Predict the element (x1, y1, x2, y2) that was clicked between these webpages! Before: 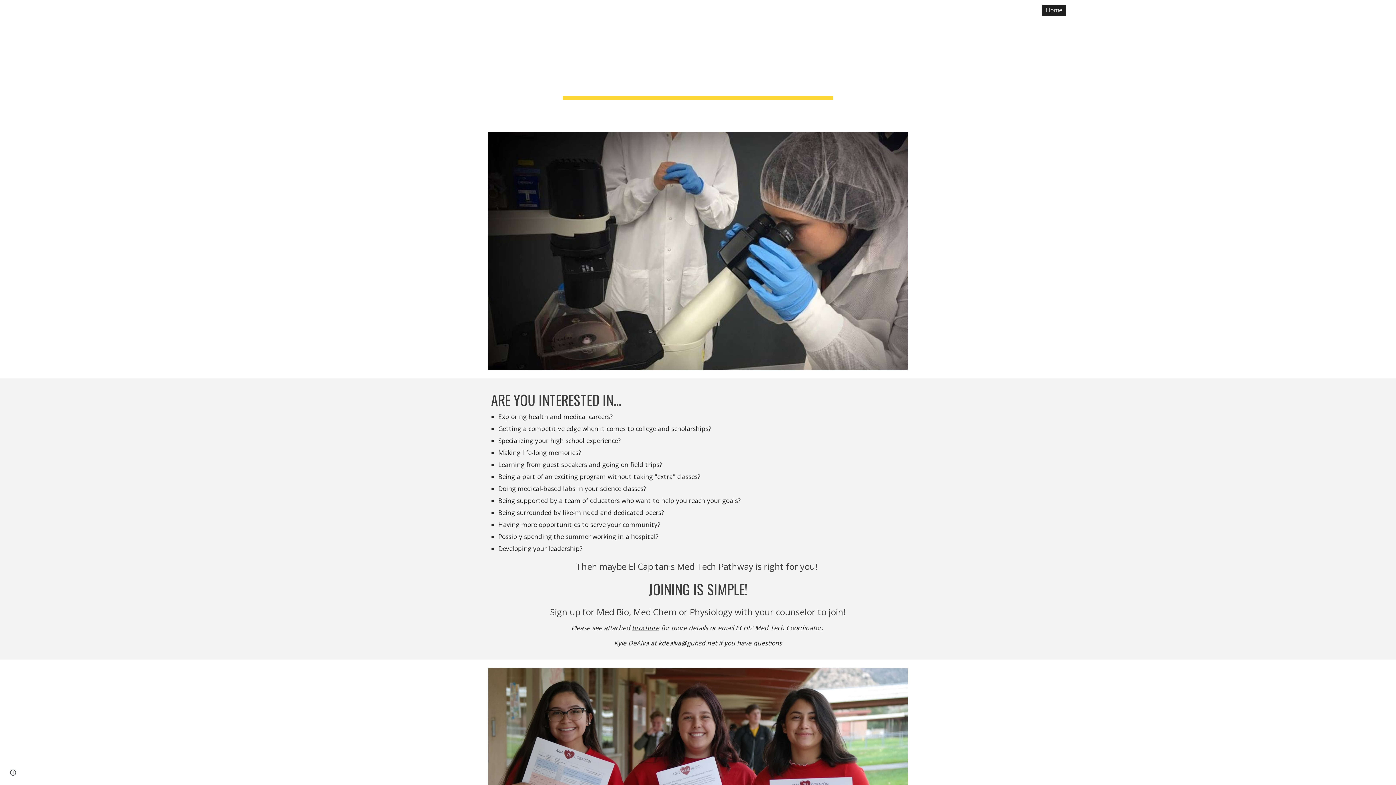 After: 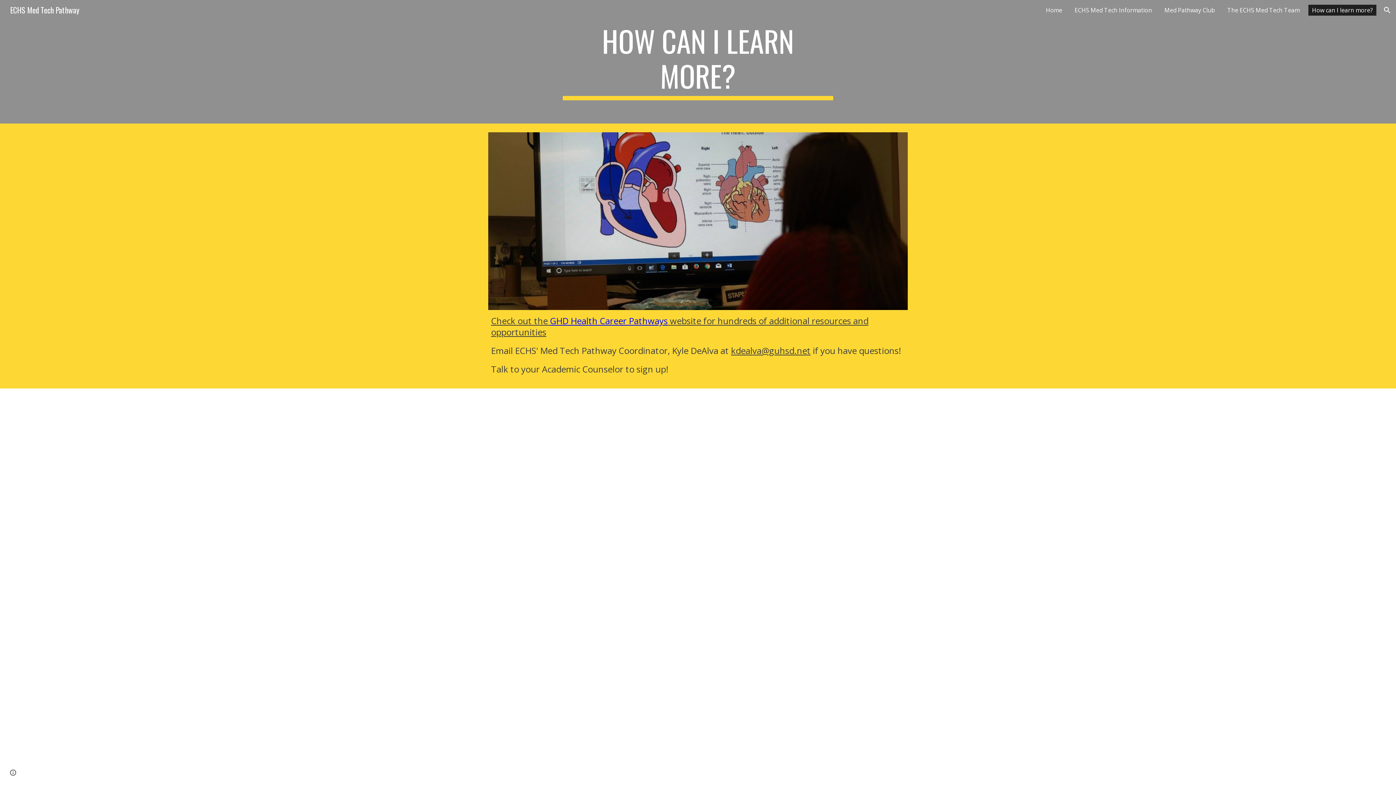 Action: bbox: (1308, 4, 1376, 15) label: How can I learn more?